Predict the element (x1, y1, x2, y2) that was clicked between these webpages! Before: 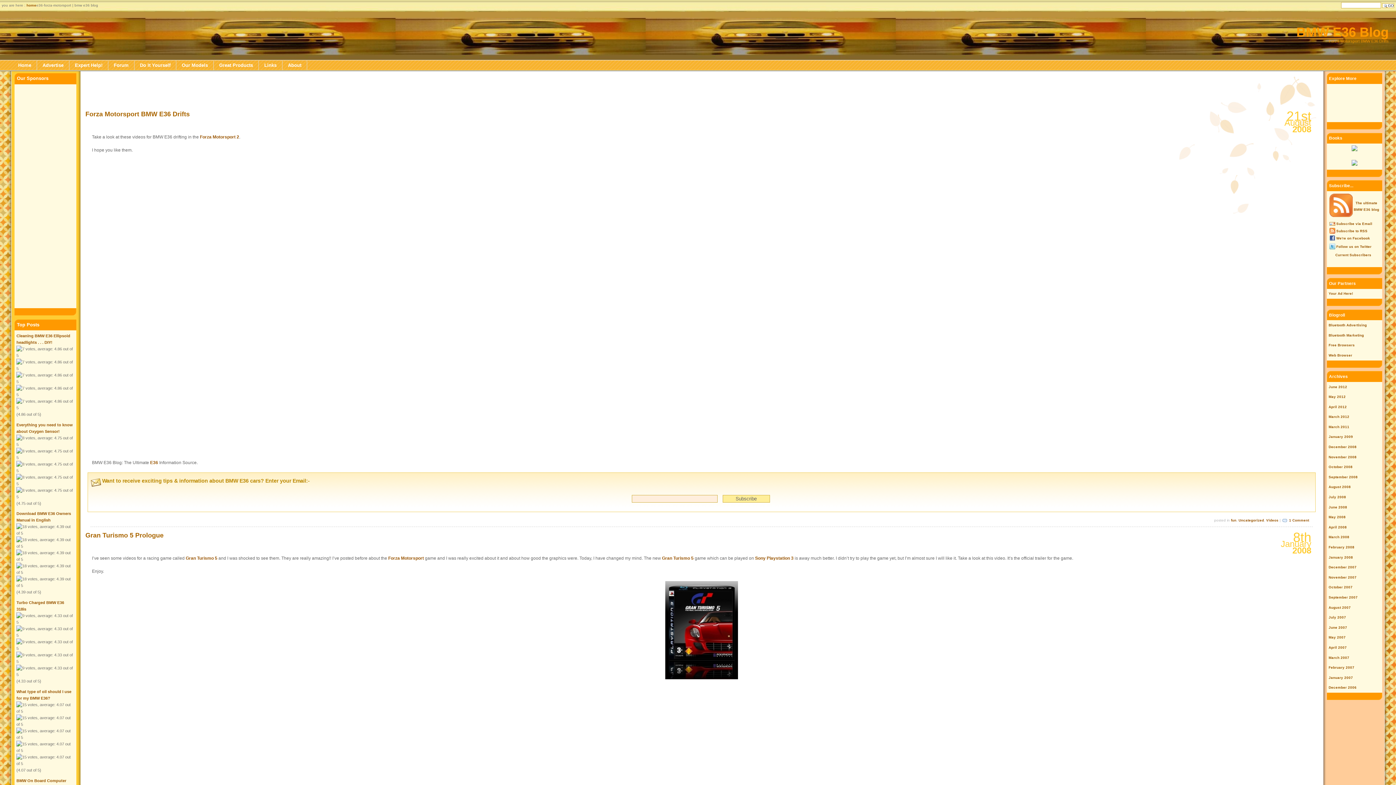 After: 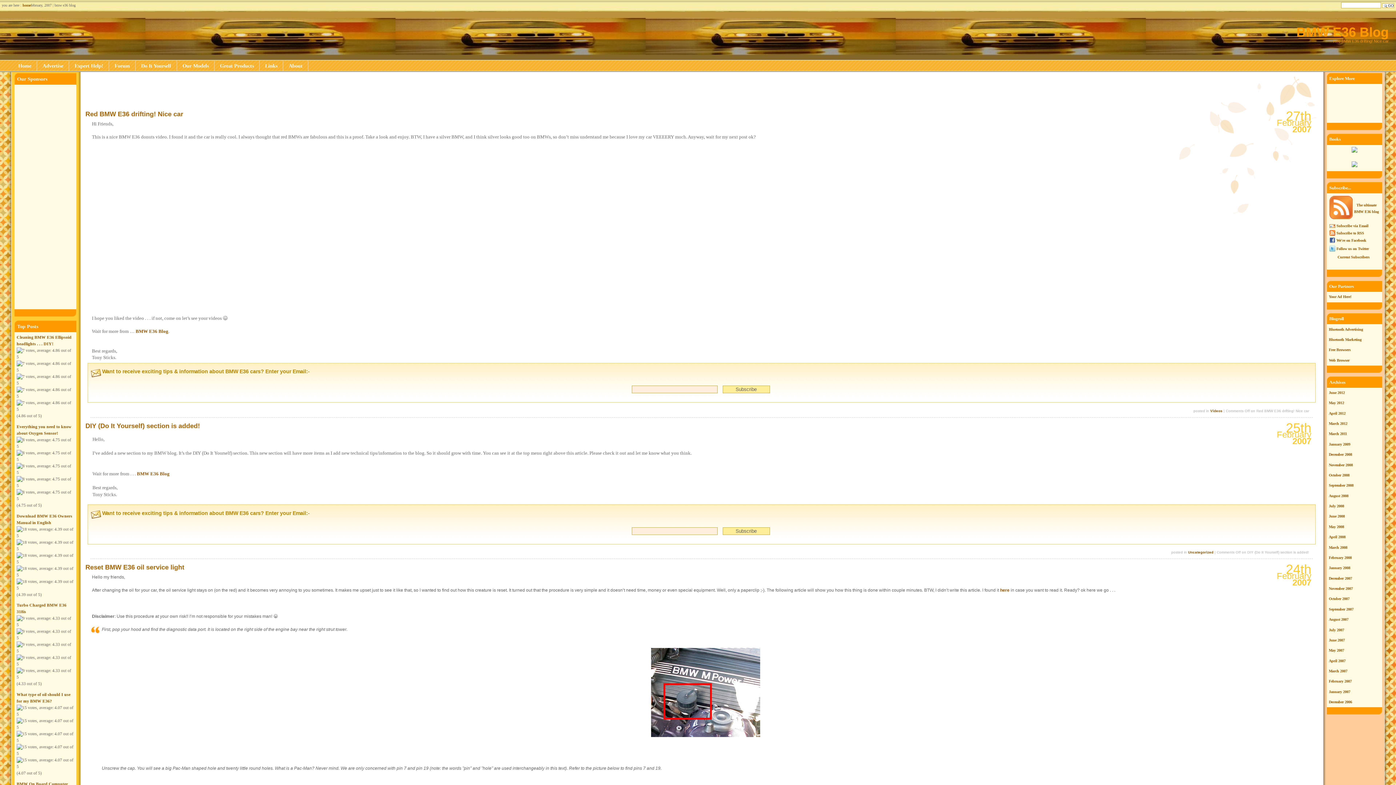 Action: label: February 2007 bbox: (1329, 665, 1354, 669)